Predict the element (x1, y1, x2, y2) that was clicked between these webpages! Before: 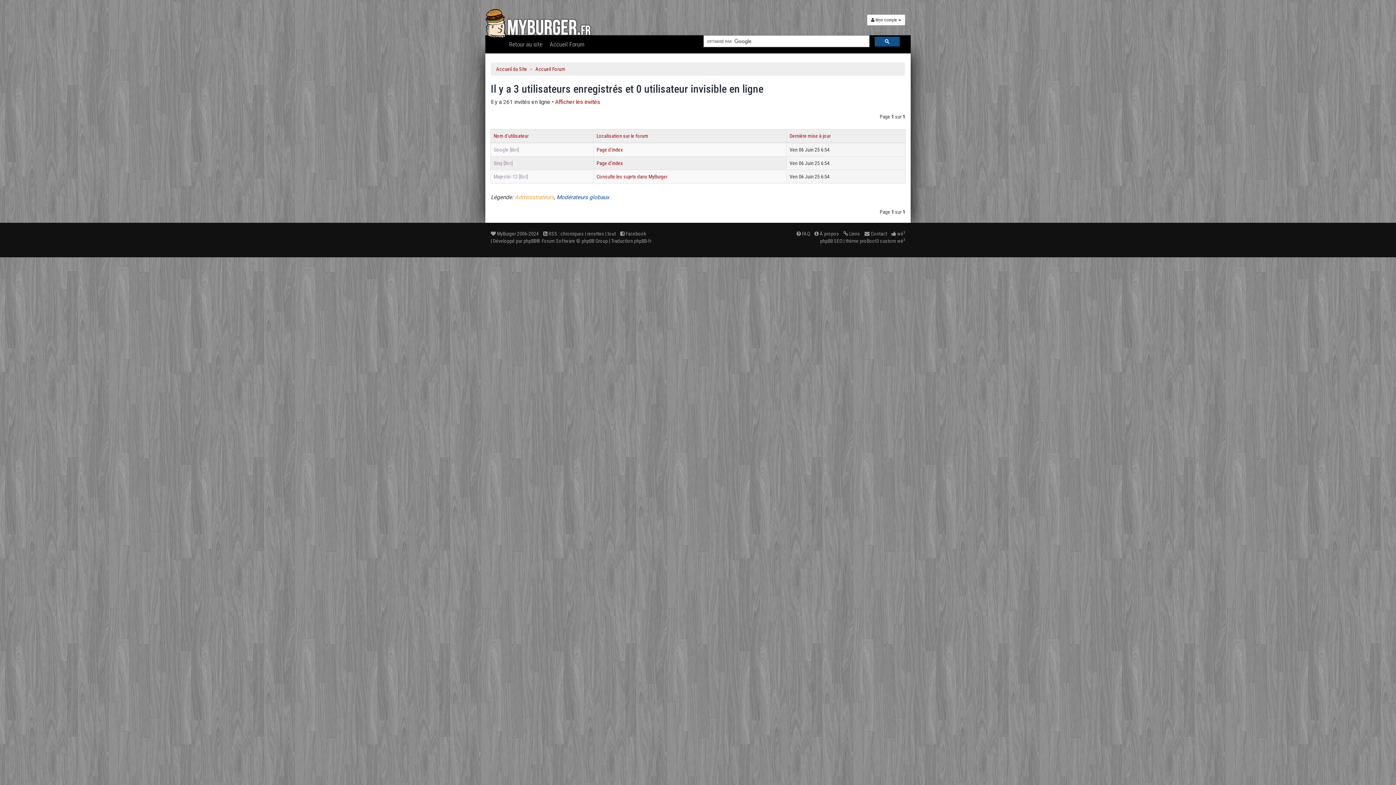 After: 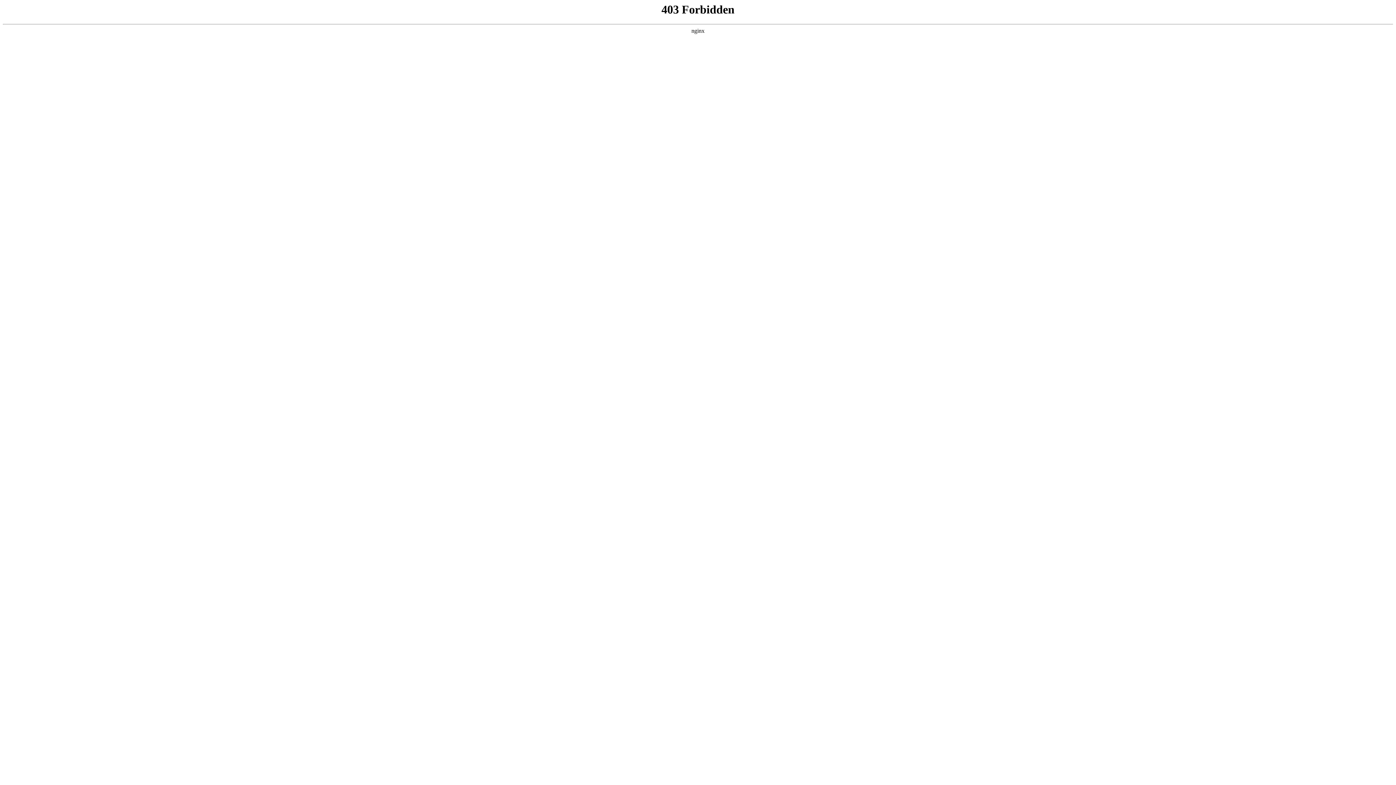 Action: bbox: (820, 238, 842, 244) label: phpBB SEO